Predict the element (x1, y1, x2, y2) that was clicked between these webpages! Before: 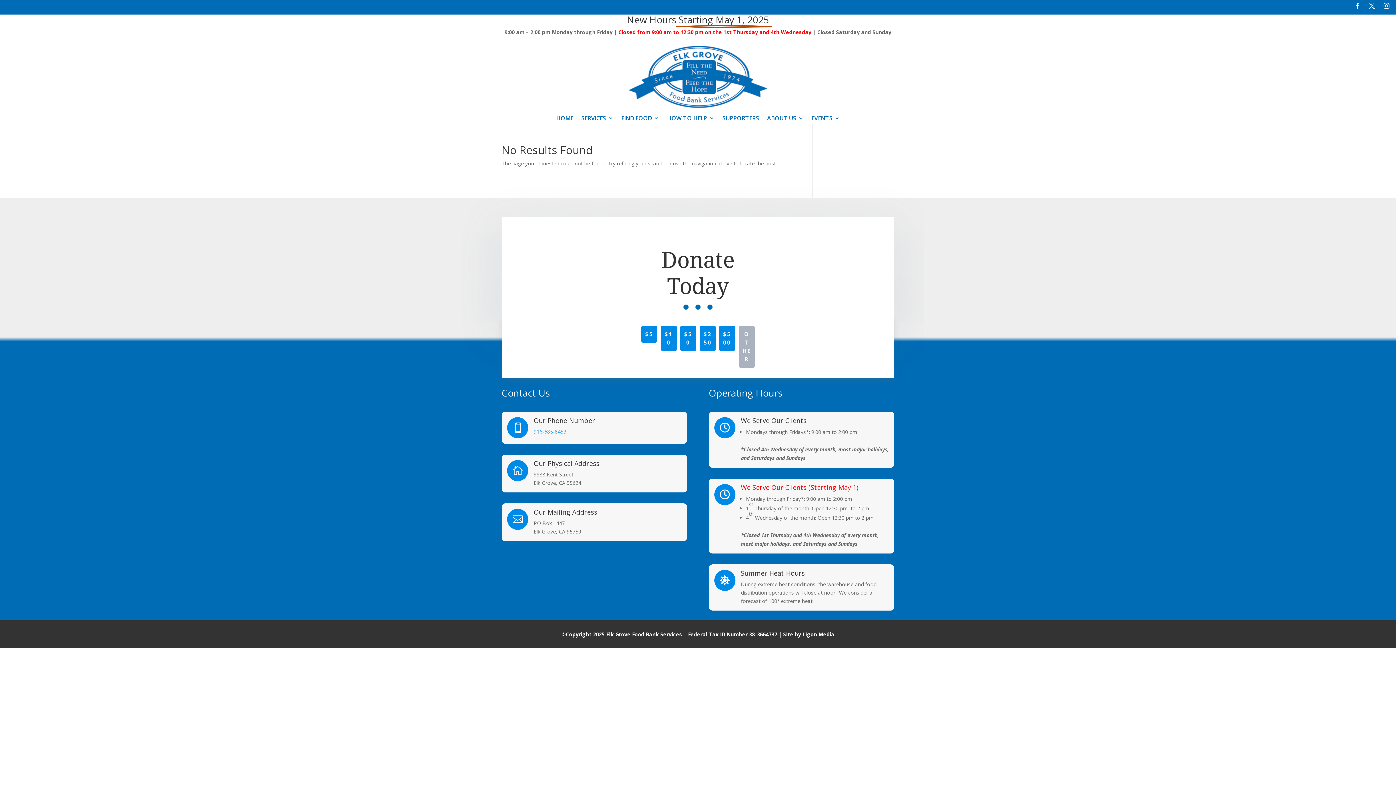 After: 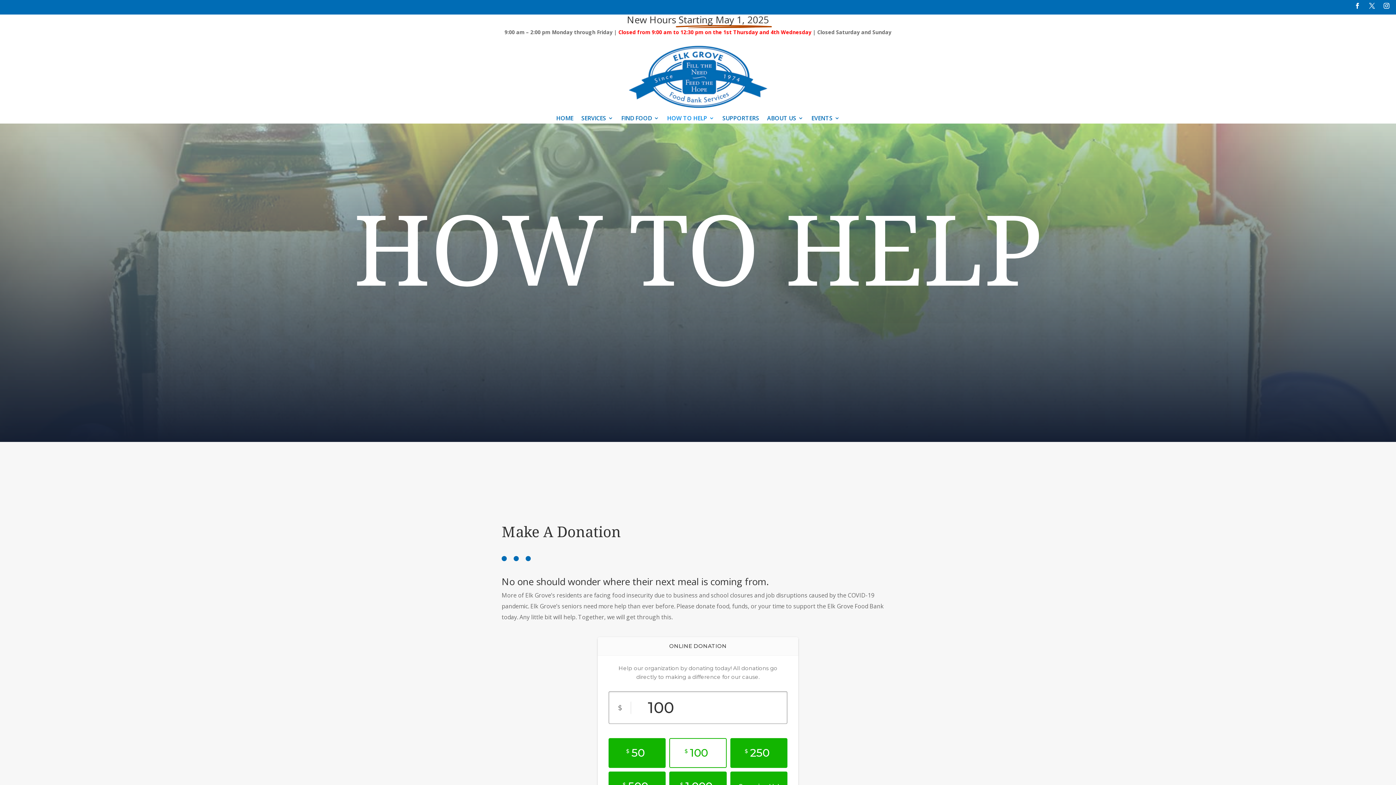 Action: bbox: (667, 115, 714, 123) label: HOW TO HELP